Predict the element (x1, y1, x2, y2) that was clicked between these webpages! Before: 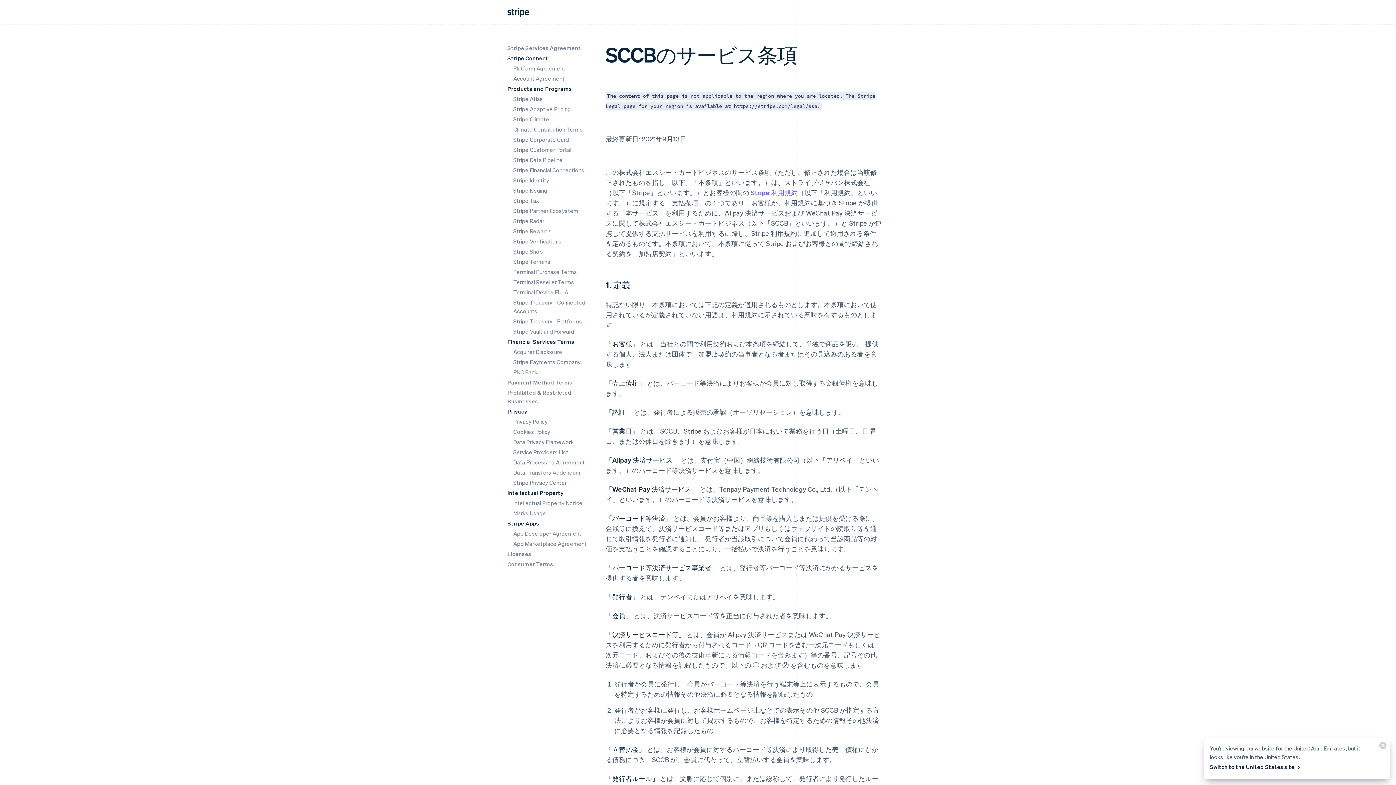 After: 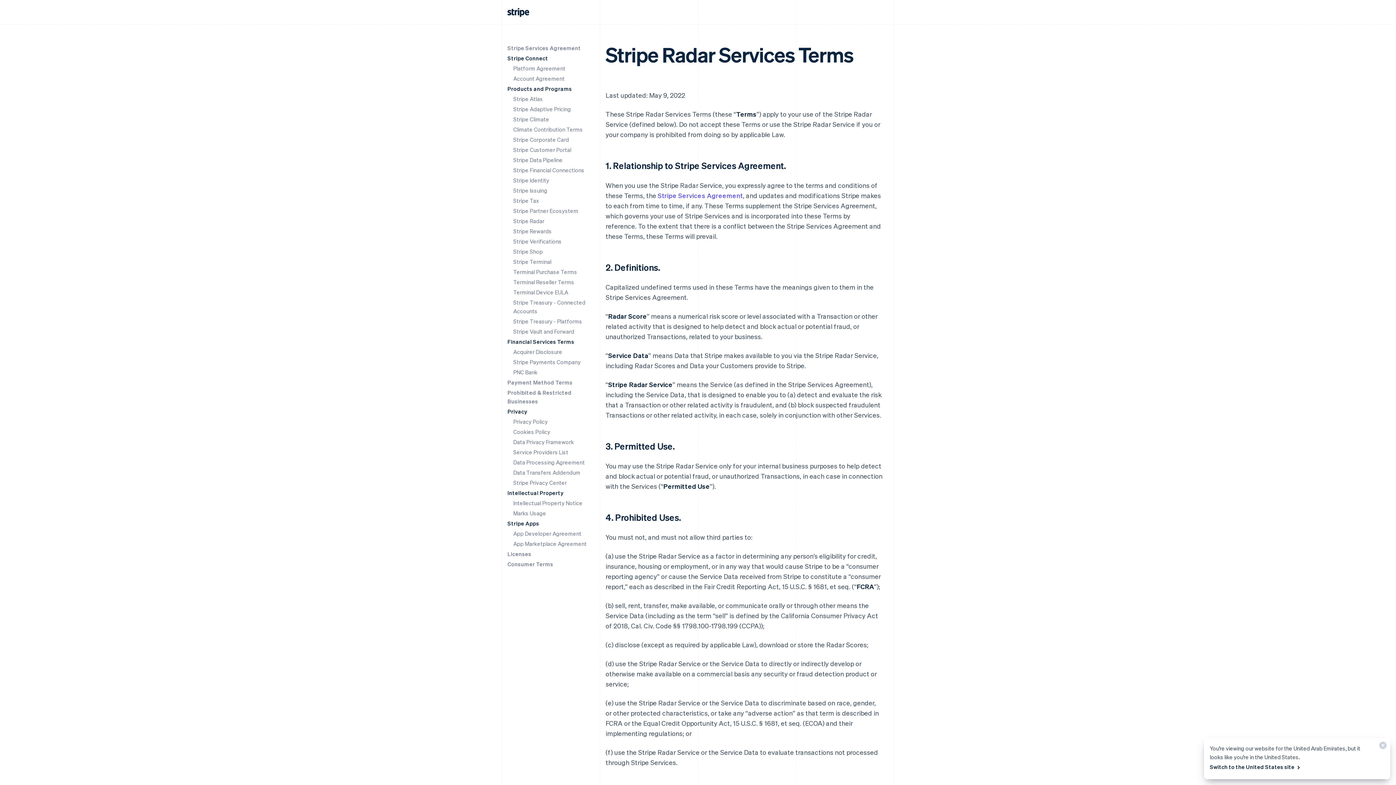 Action: label: Stripe Radar bbox: (513, 217, 544, 224)